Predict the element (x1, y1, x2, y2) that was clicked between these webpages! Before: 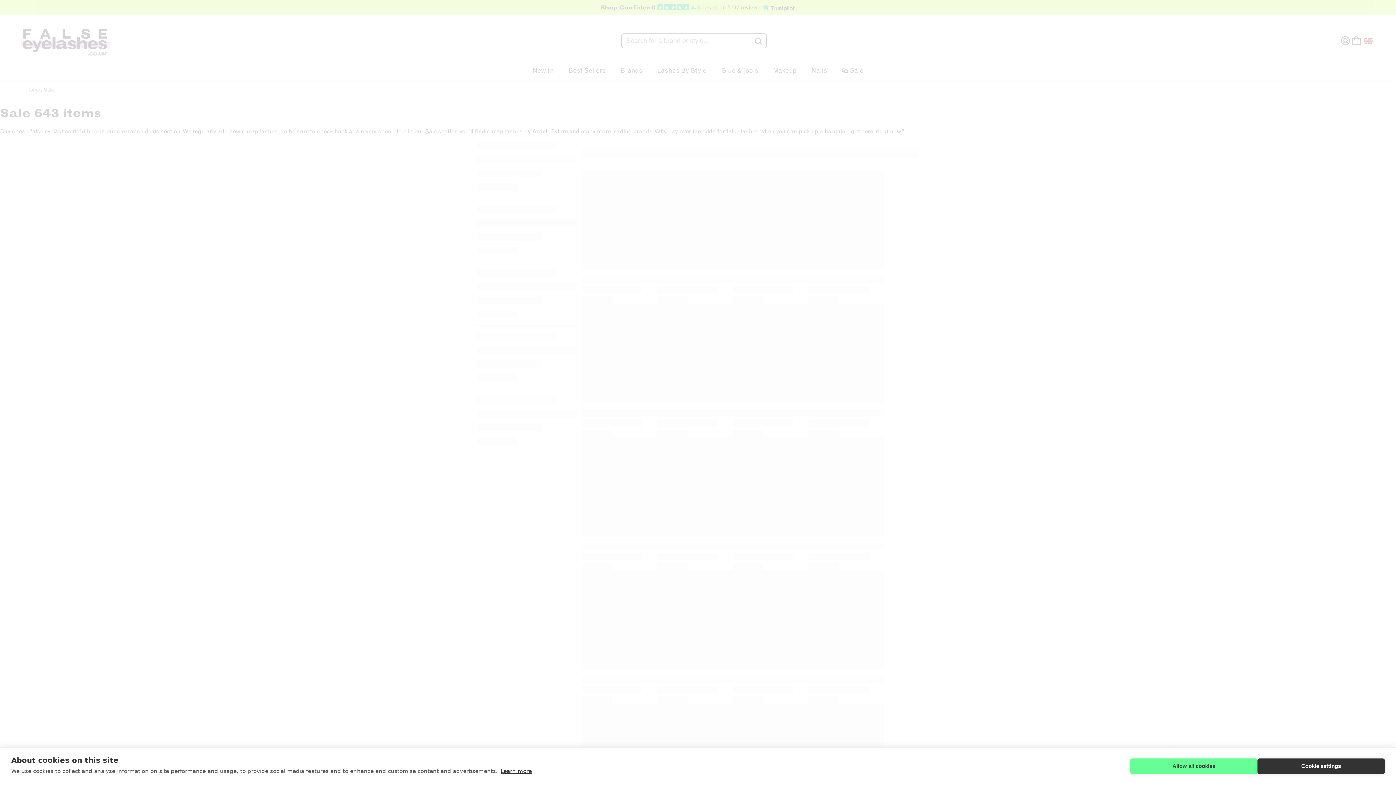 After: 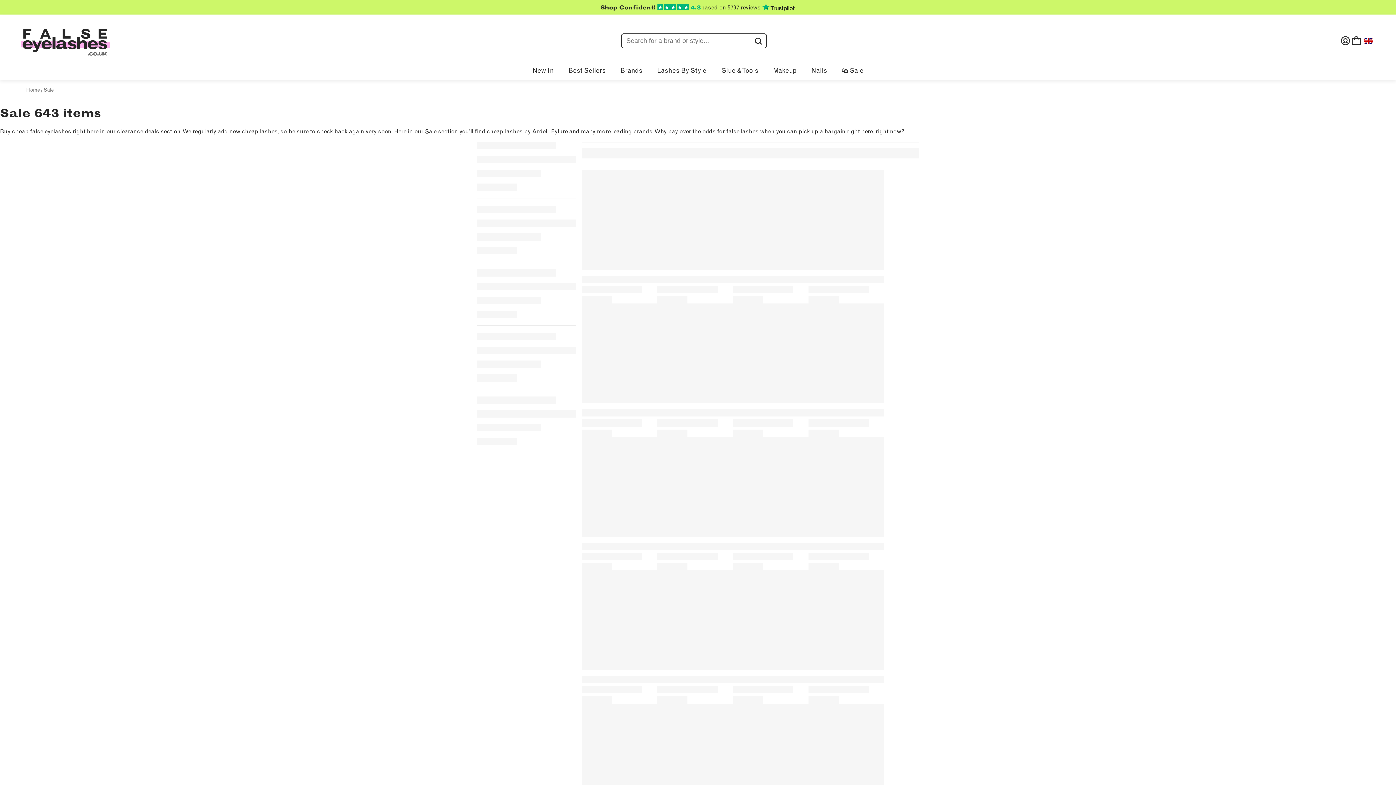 Action: bbox: (1130, 758, 1257, 774) label: Allow all cookies